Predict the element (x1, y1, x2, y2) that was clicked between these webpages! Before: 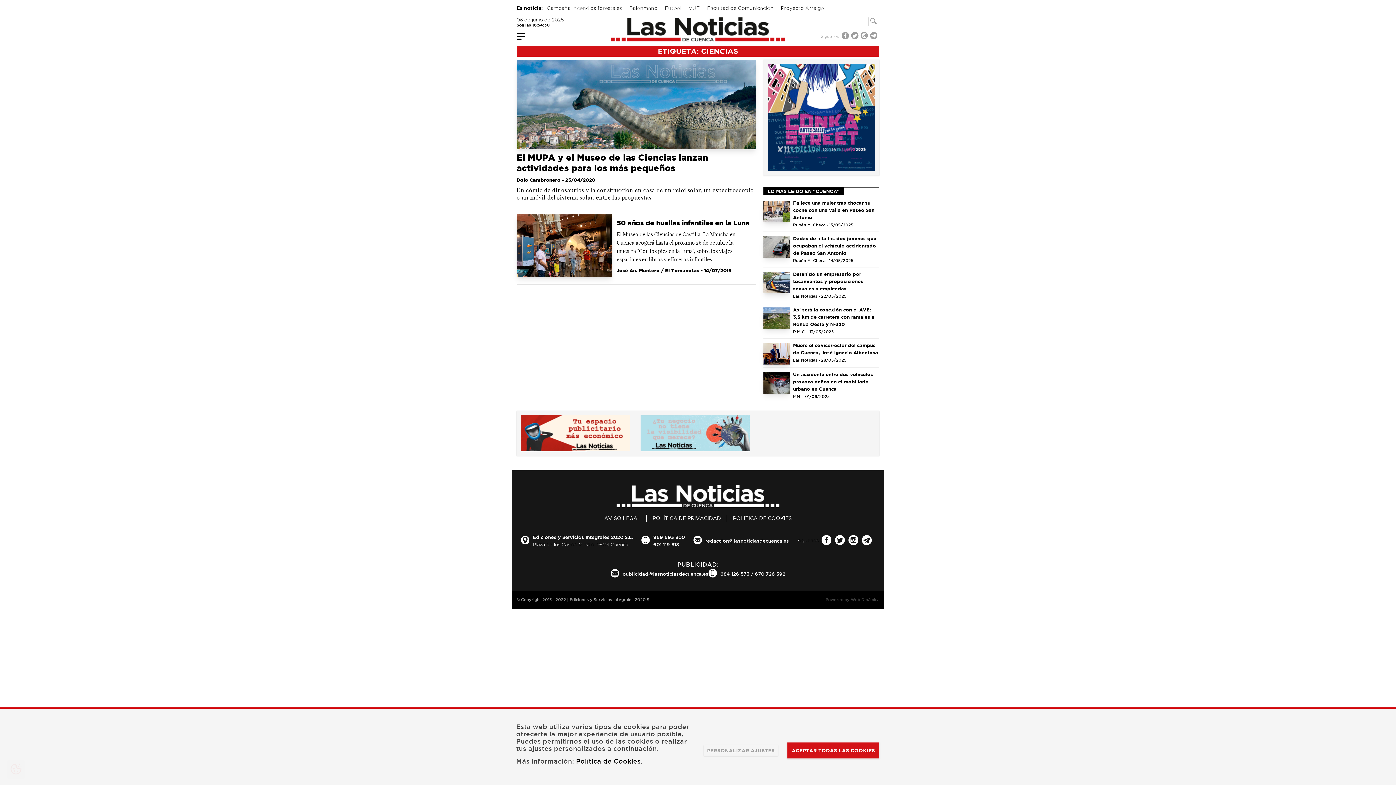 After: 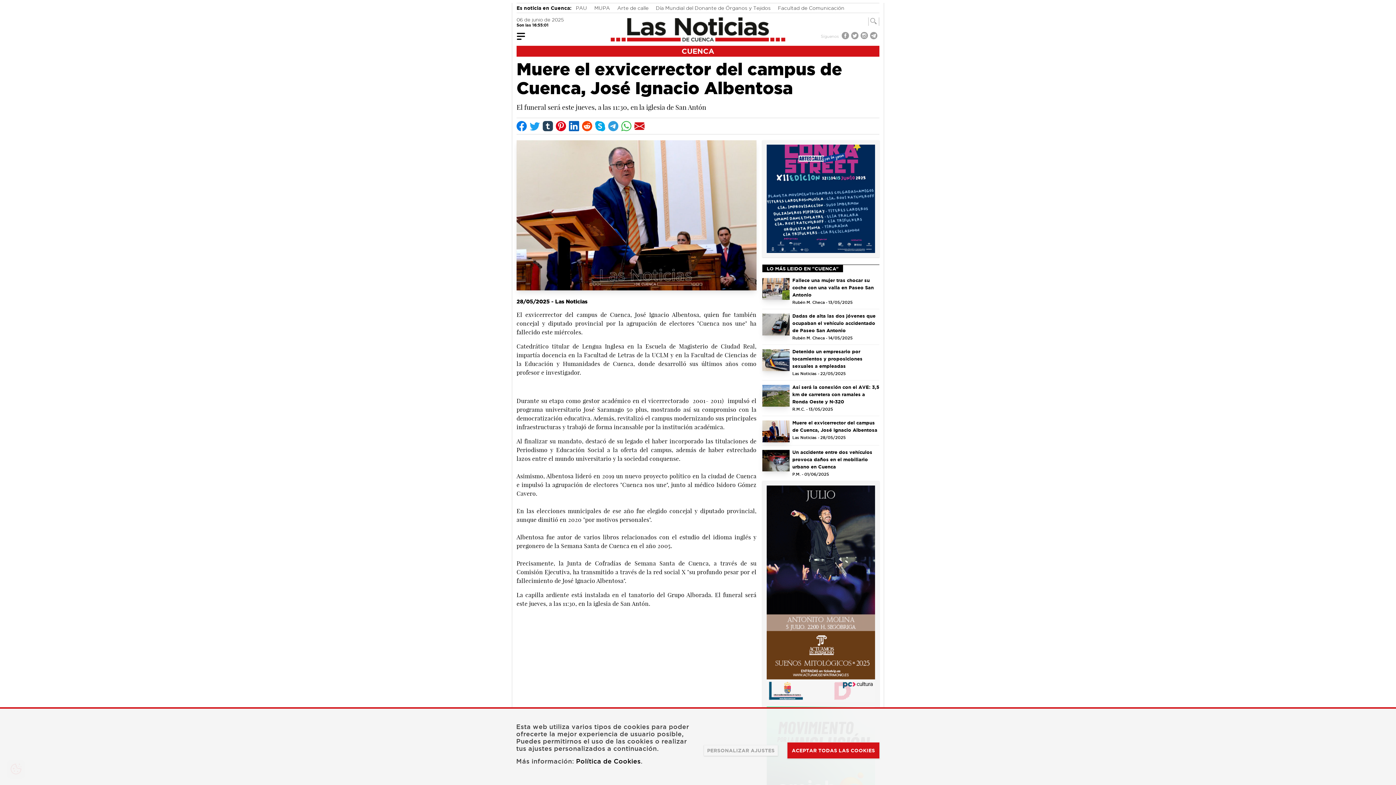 Action: bbox: (763, 343, 790, 364)